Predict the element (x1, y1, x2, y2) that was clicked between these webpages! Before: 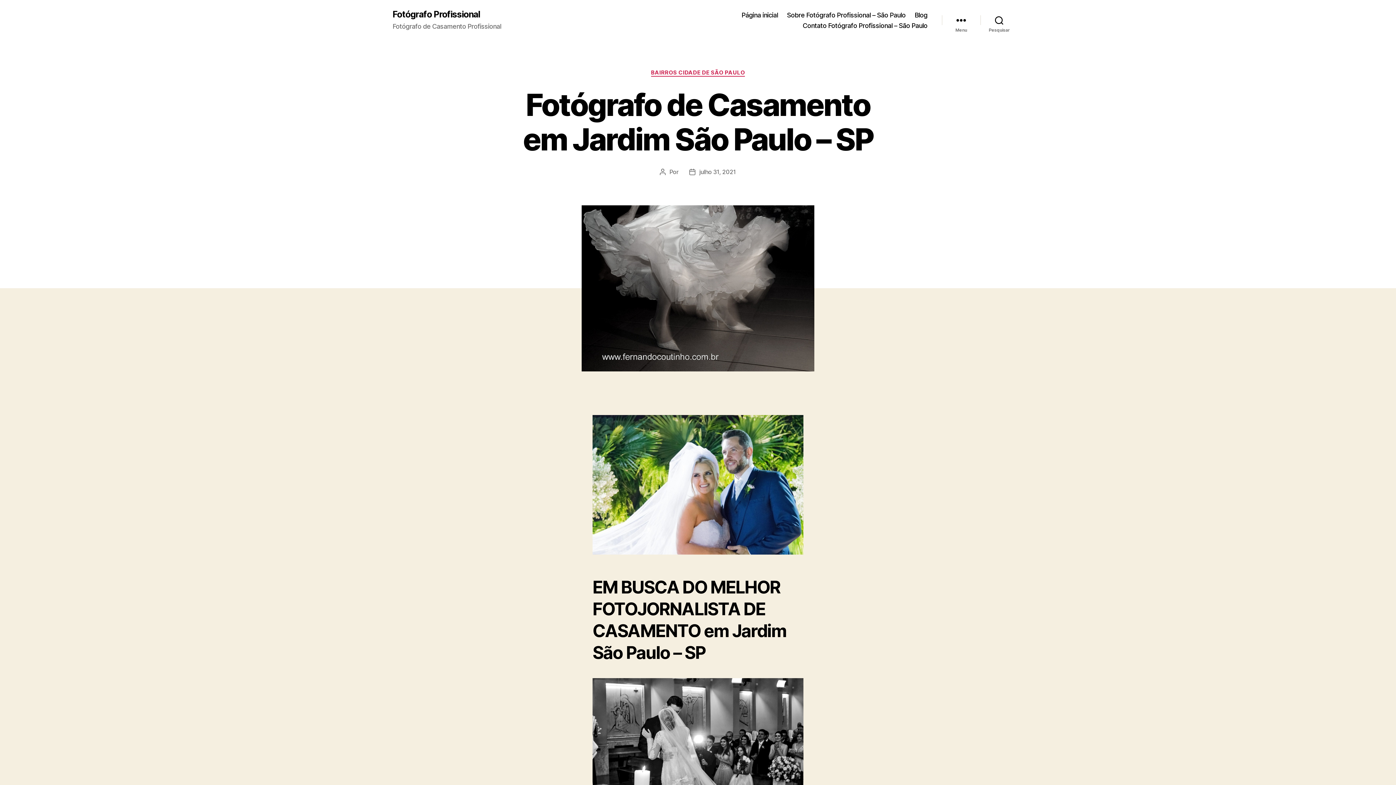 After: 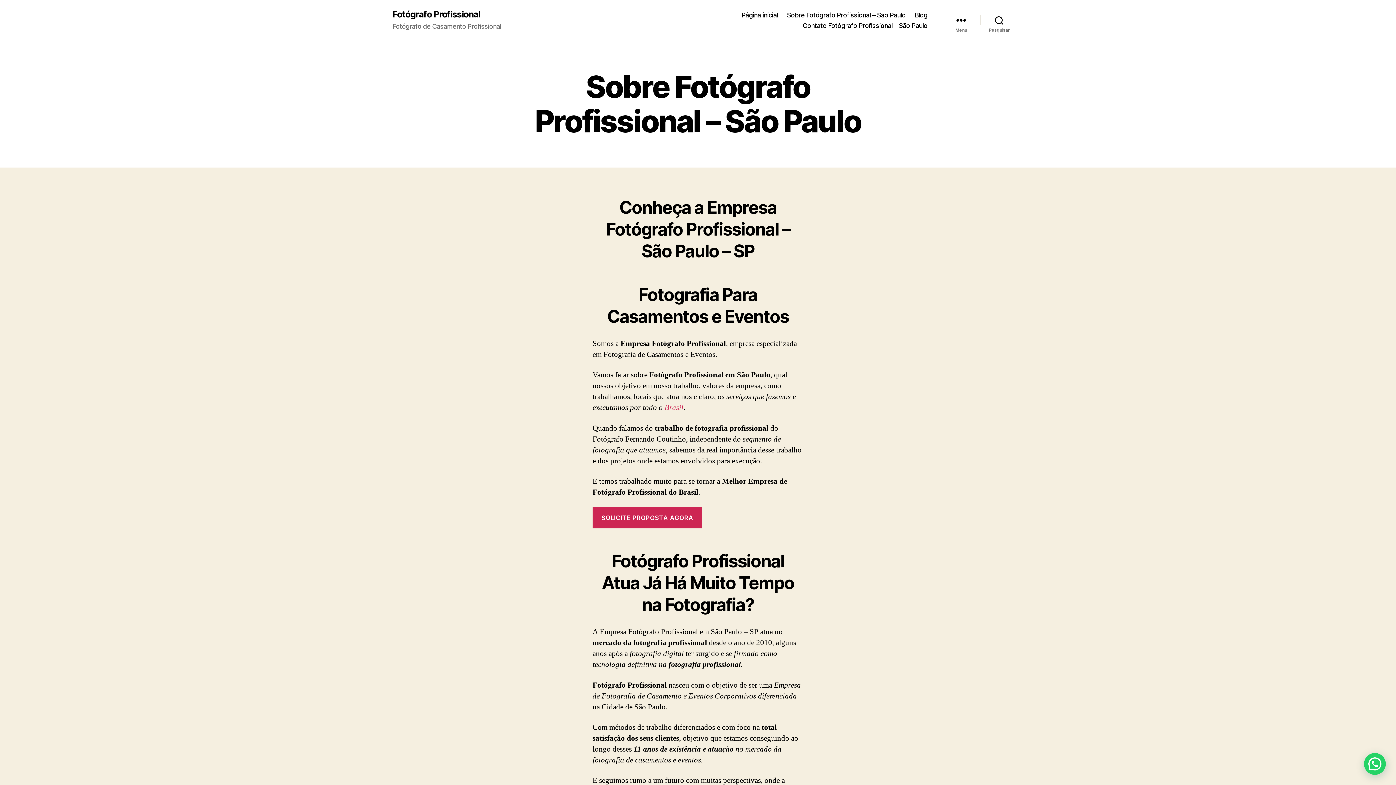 Action: label: Sobre Fotógrafo Profissional – São Paulo bbox: (787, 11, 905, 18)